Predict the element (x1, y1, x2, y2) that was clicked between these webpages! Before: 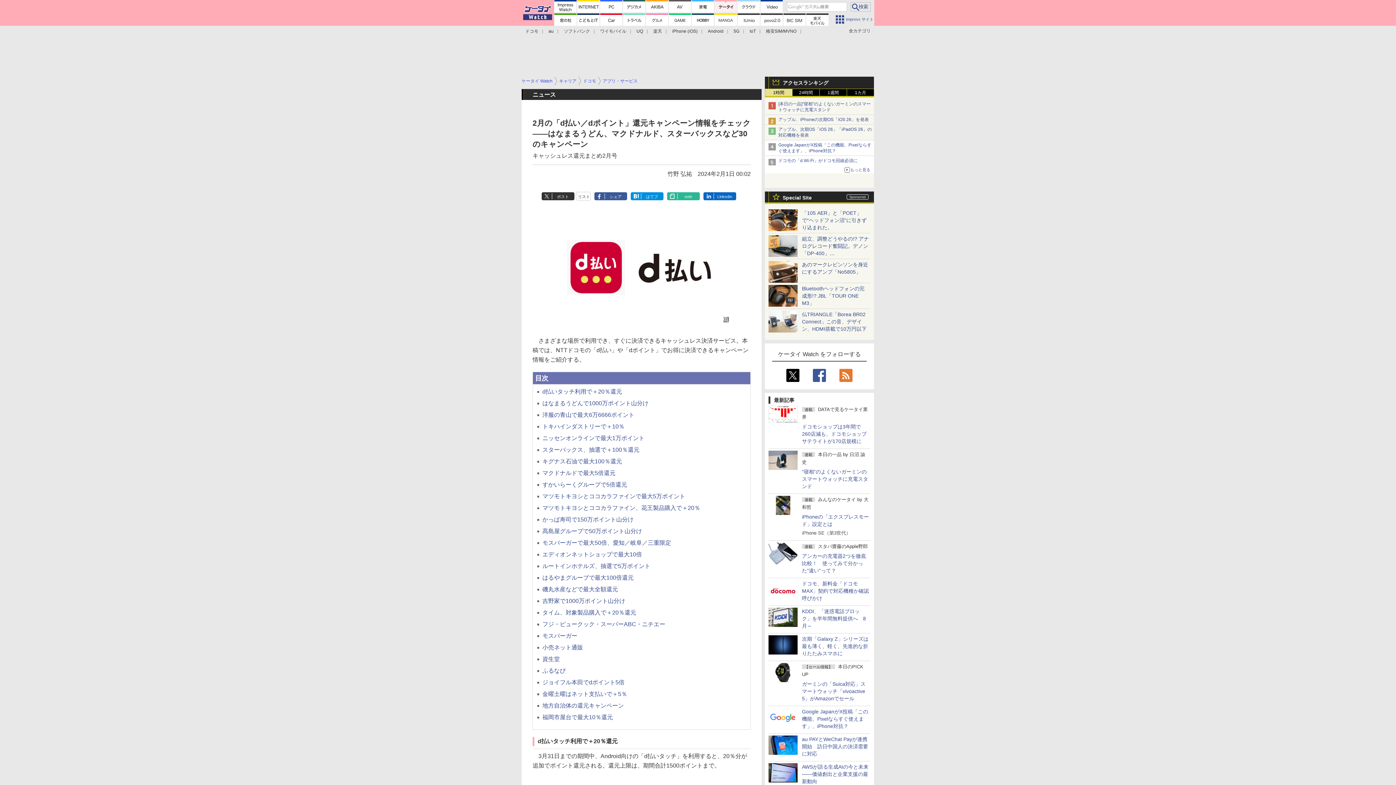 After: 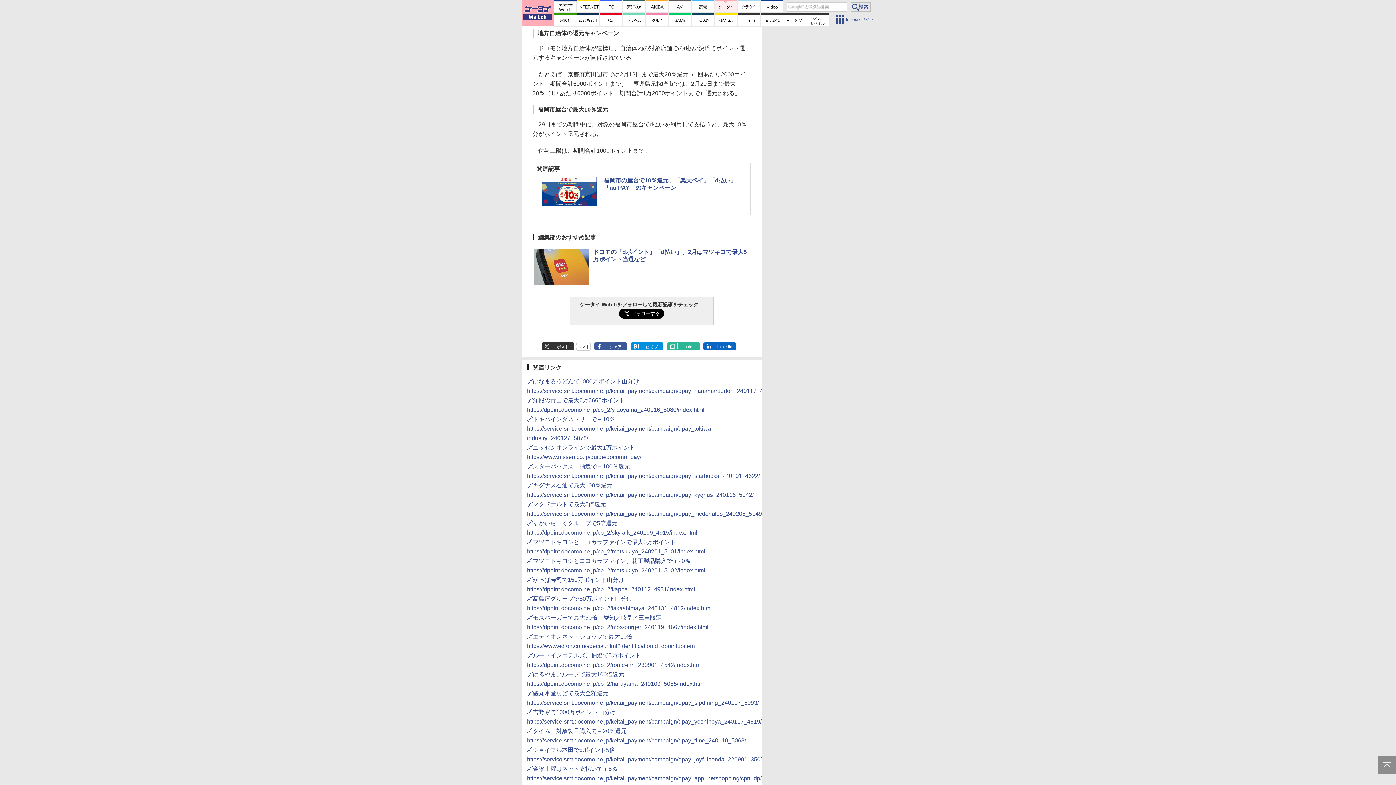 Action: label: 地方自治体の還元キャンペーン bbox: (542, 702, 624, 709)